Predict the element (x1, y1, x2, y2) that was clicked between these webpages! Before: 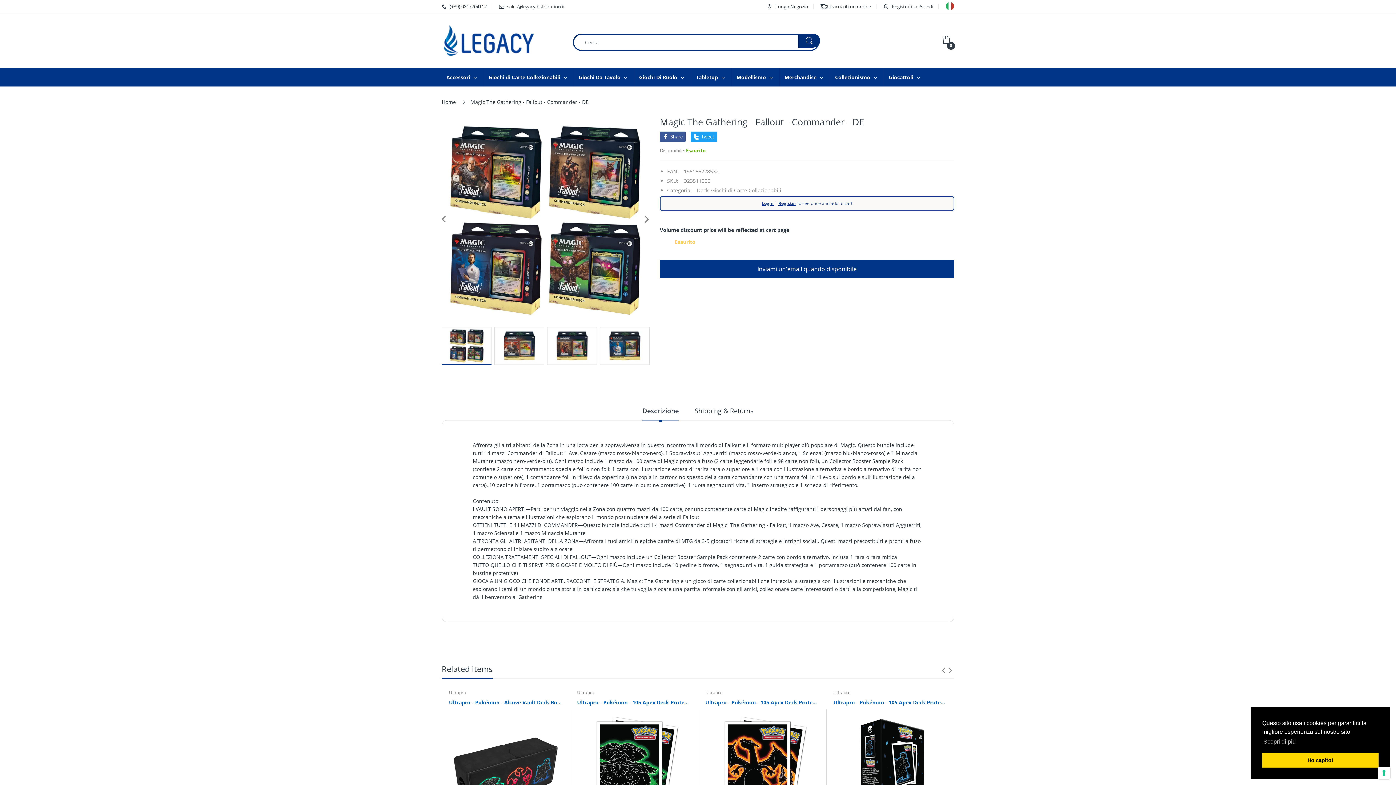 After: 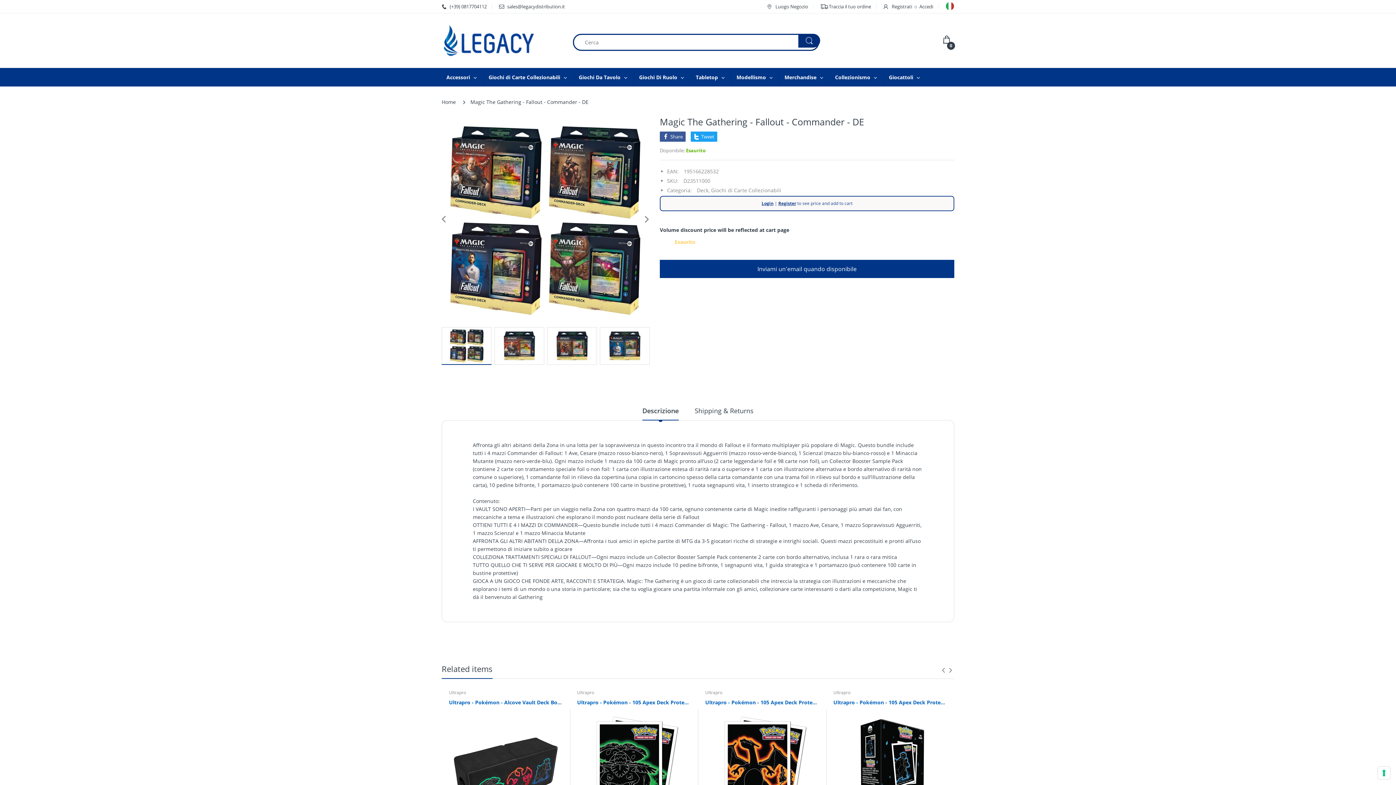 Action: label: dismiss cookie message bbox: (1262, 753, 1378, 768)